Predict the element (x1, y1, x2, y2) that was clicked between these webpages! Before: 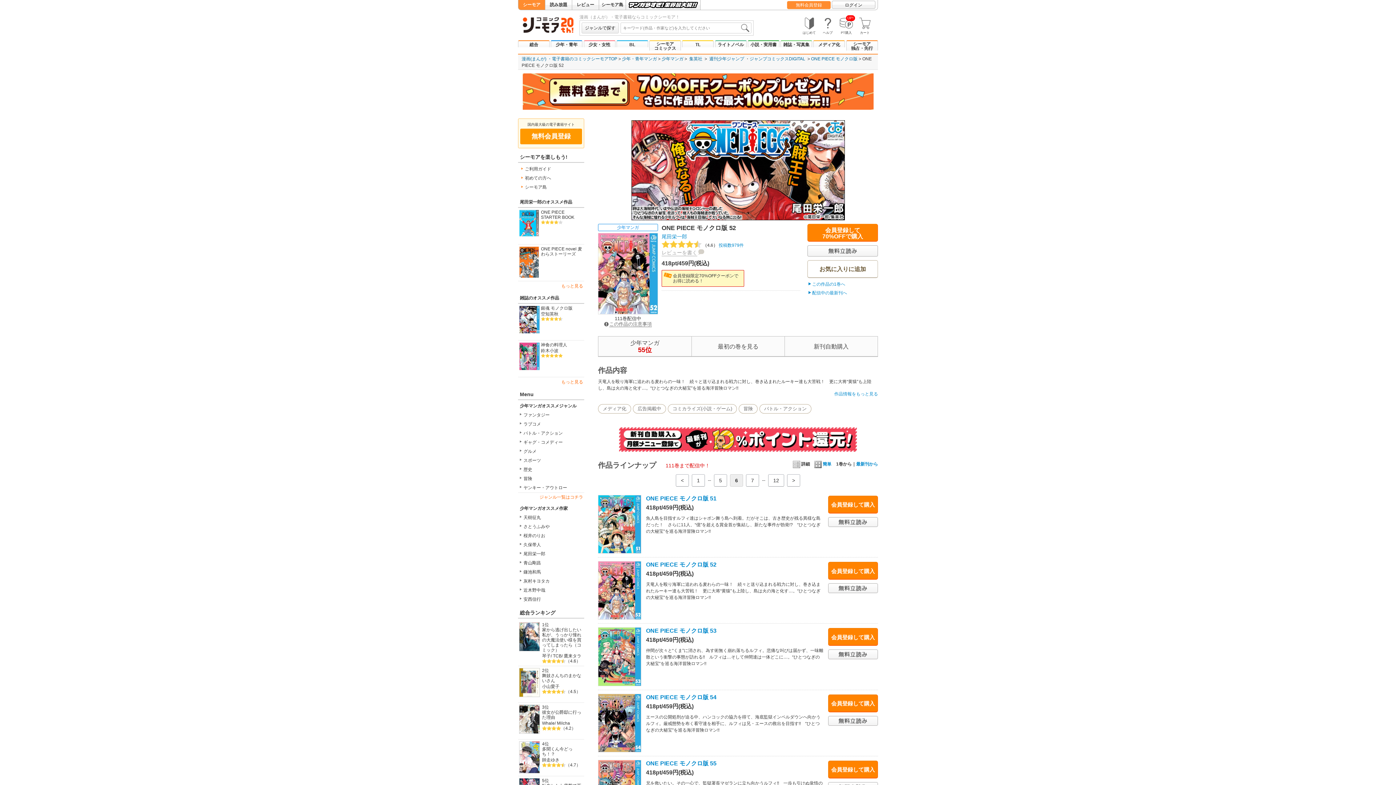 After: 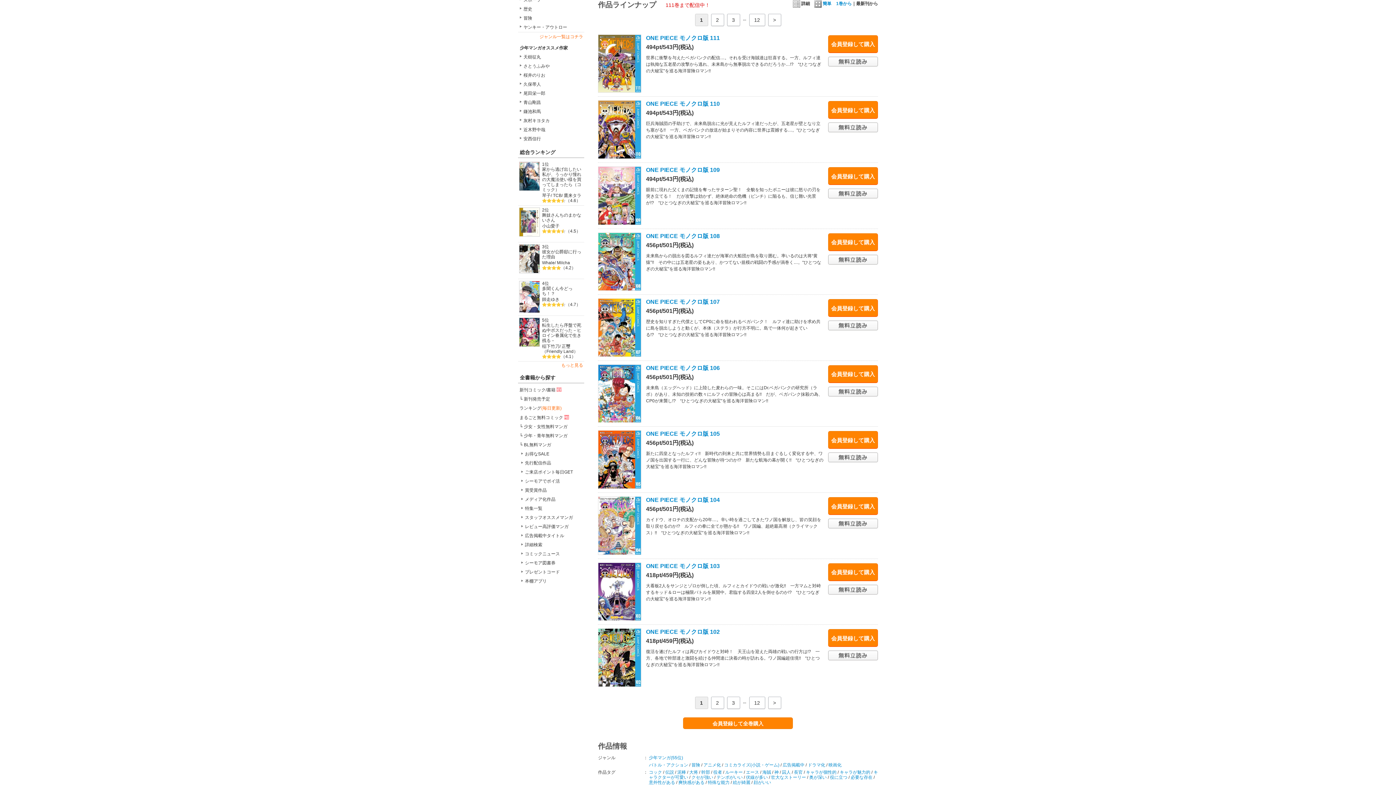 Action: label: 最新刊から bbox: (856, 461, 878, 466)